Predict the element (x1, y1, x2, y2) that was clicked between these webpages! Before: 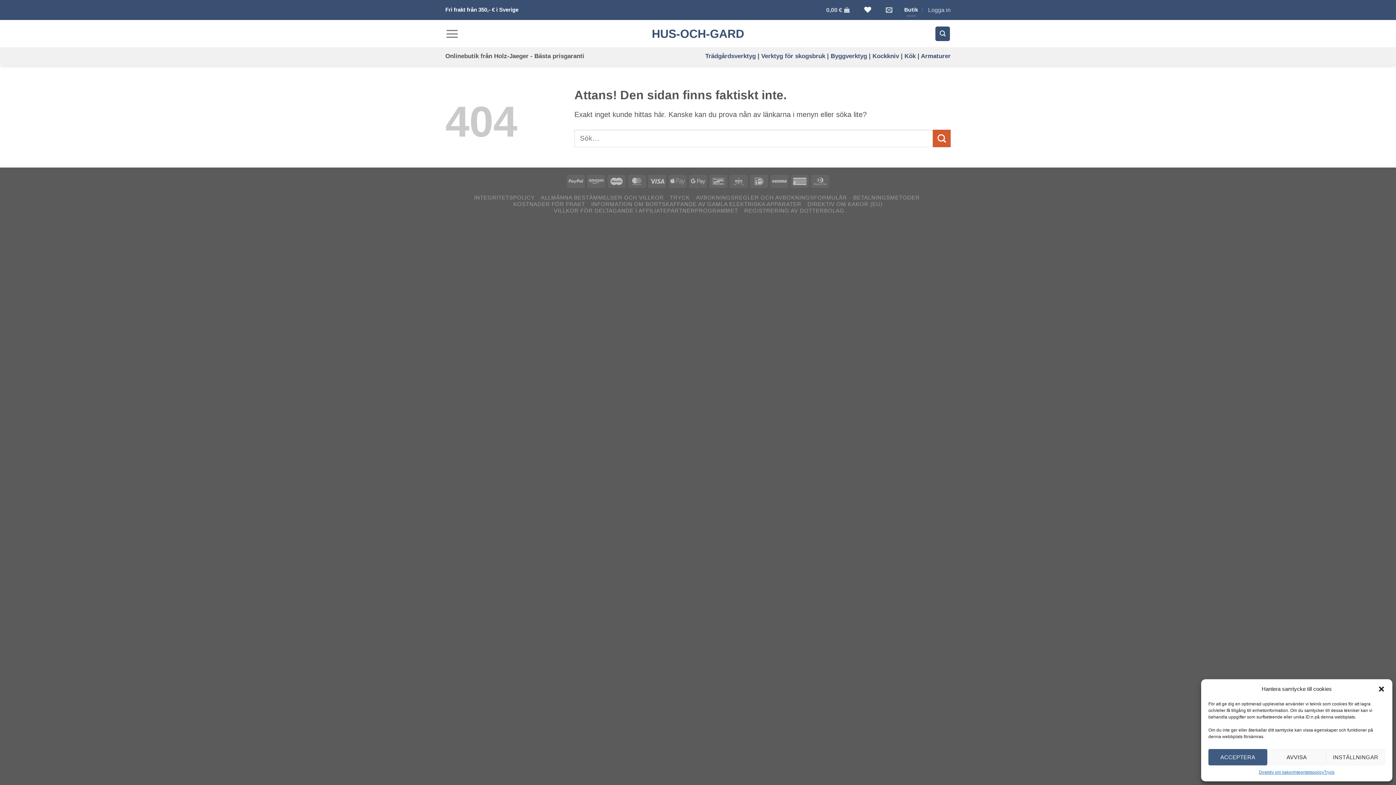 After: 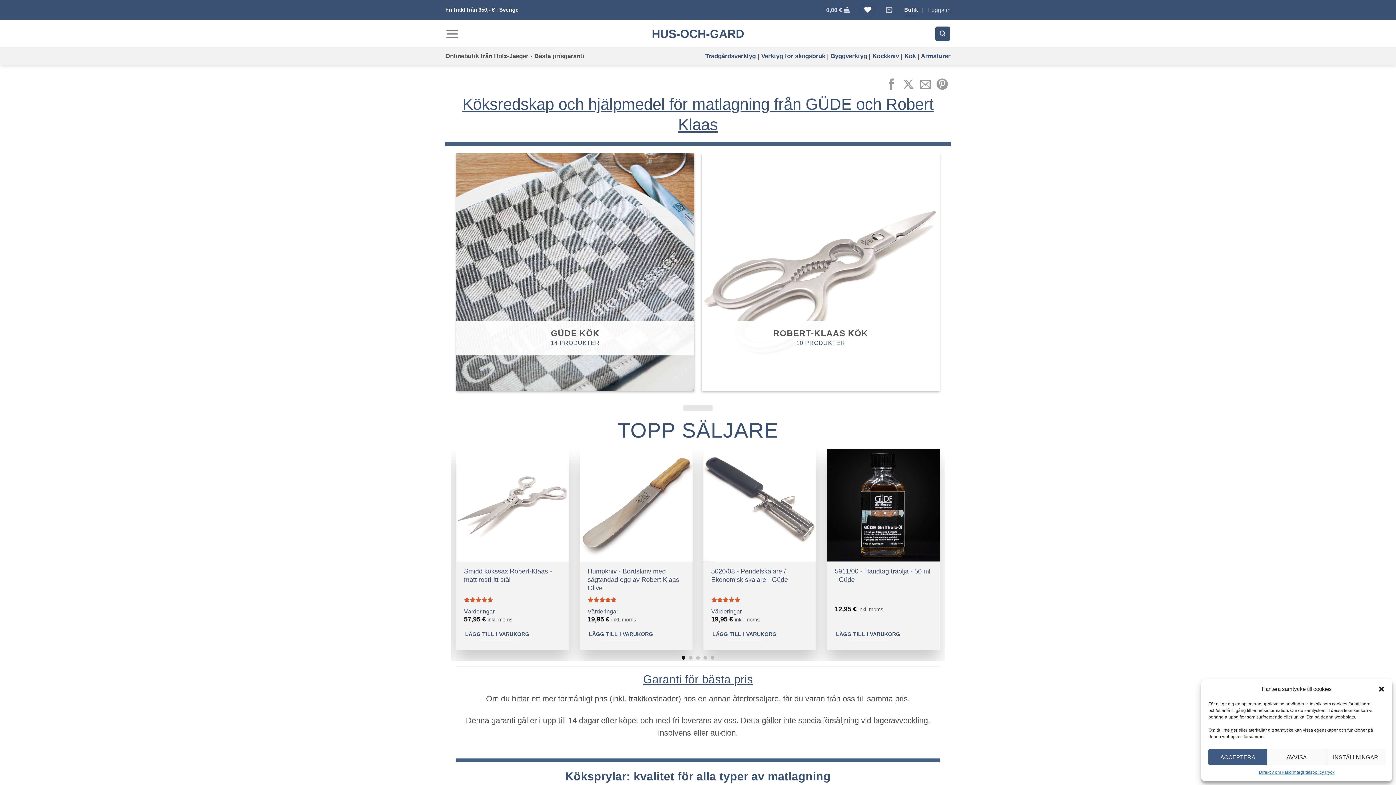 Action: bbox: (904, 52, 916, 59) label: Kök